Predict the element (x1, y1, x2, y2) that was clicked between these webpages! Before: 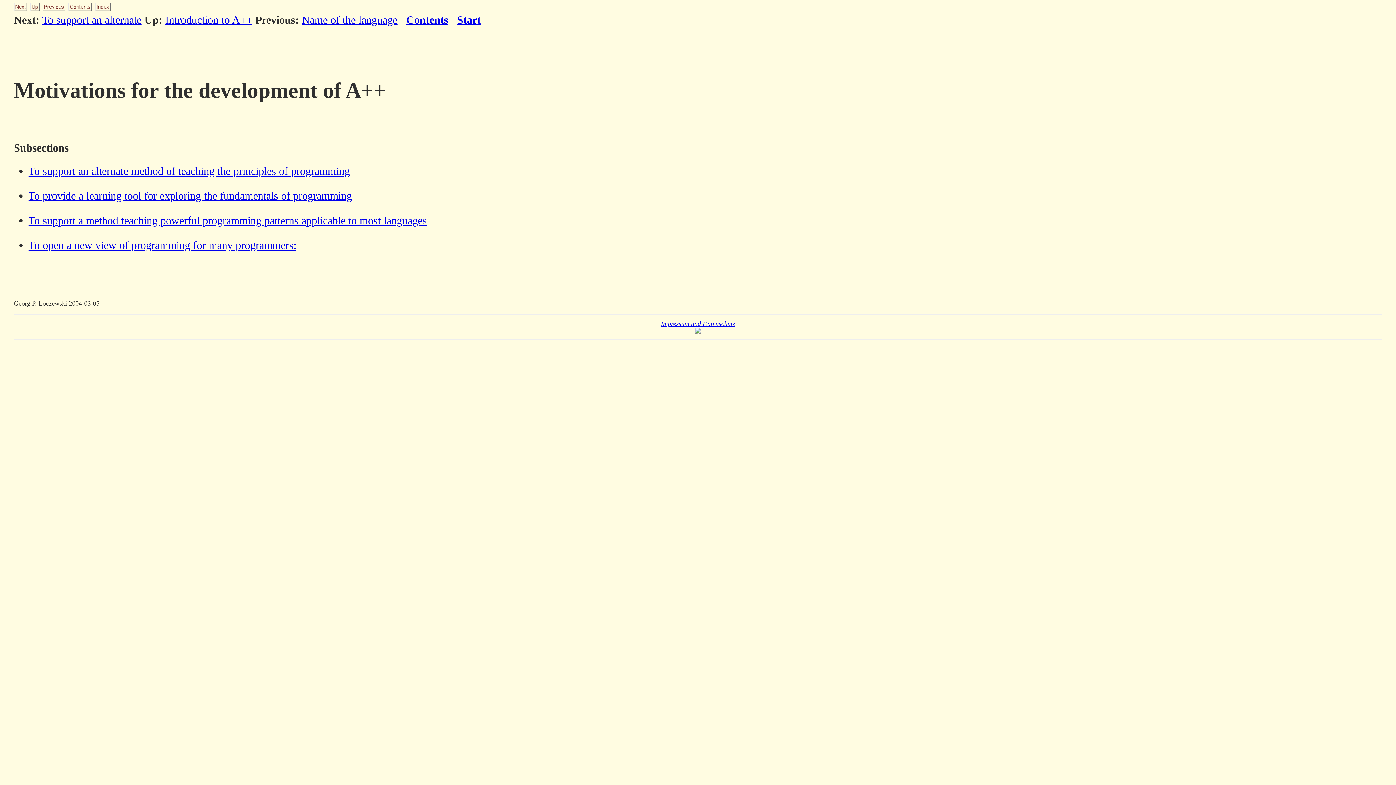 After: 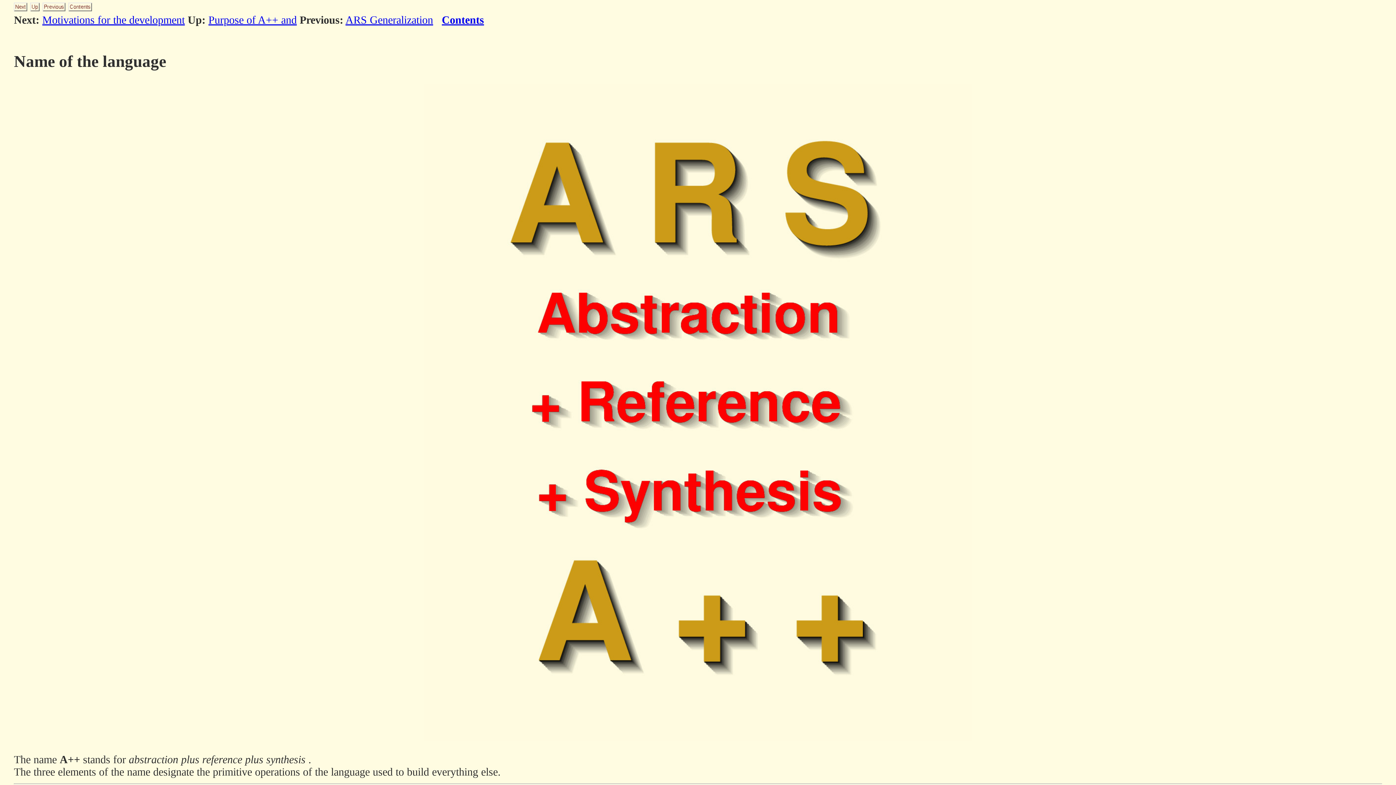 Action: bbox: (301, 13, 397, 25) label: Name of the language